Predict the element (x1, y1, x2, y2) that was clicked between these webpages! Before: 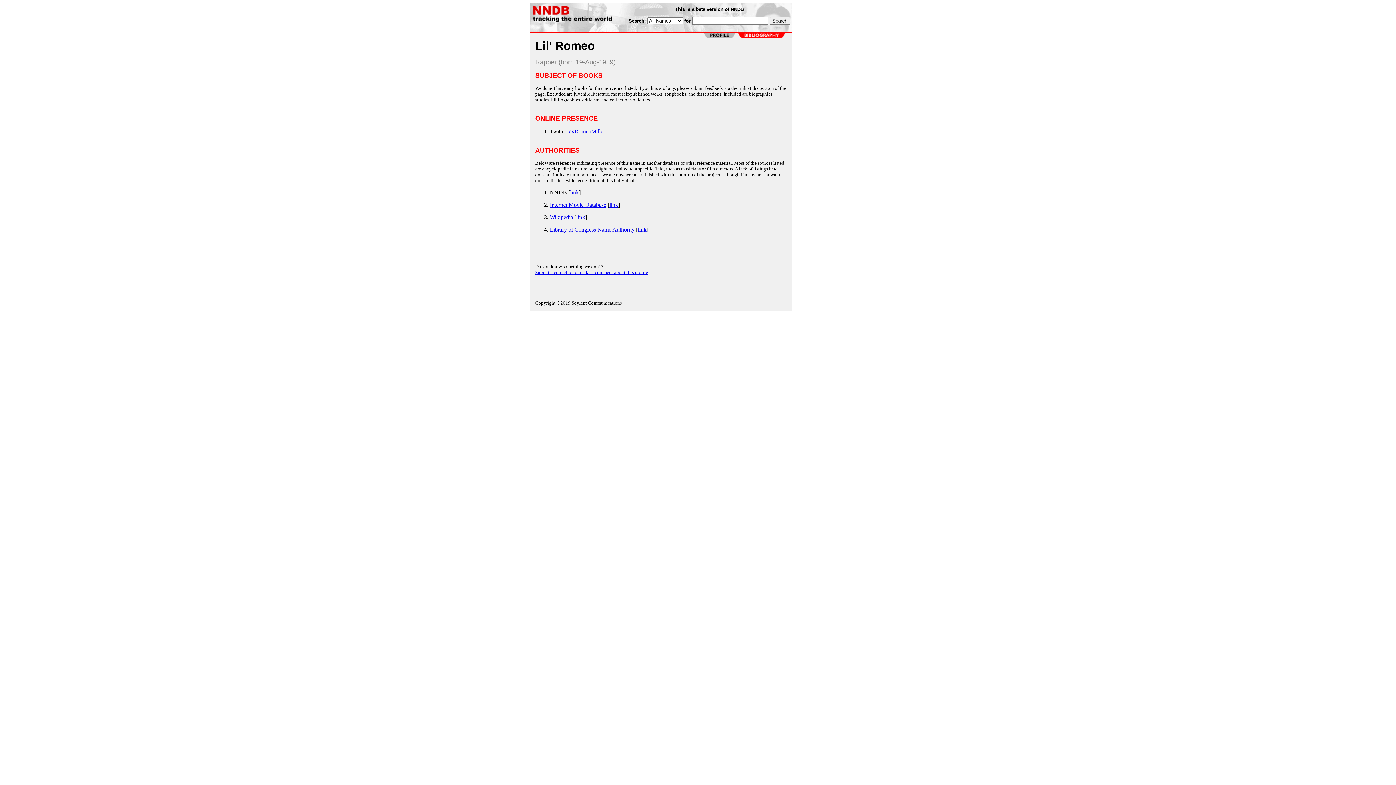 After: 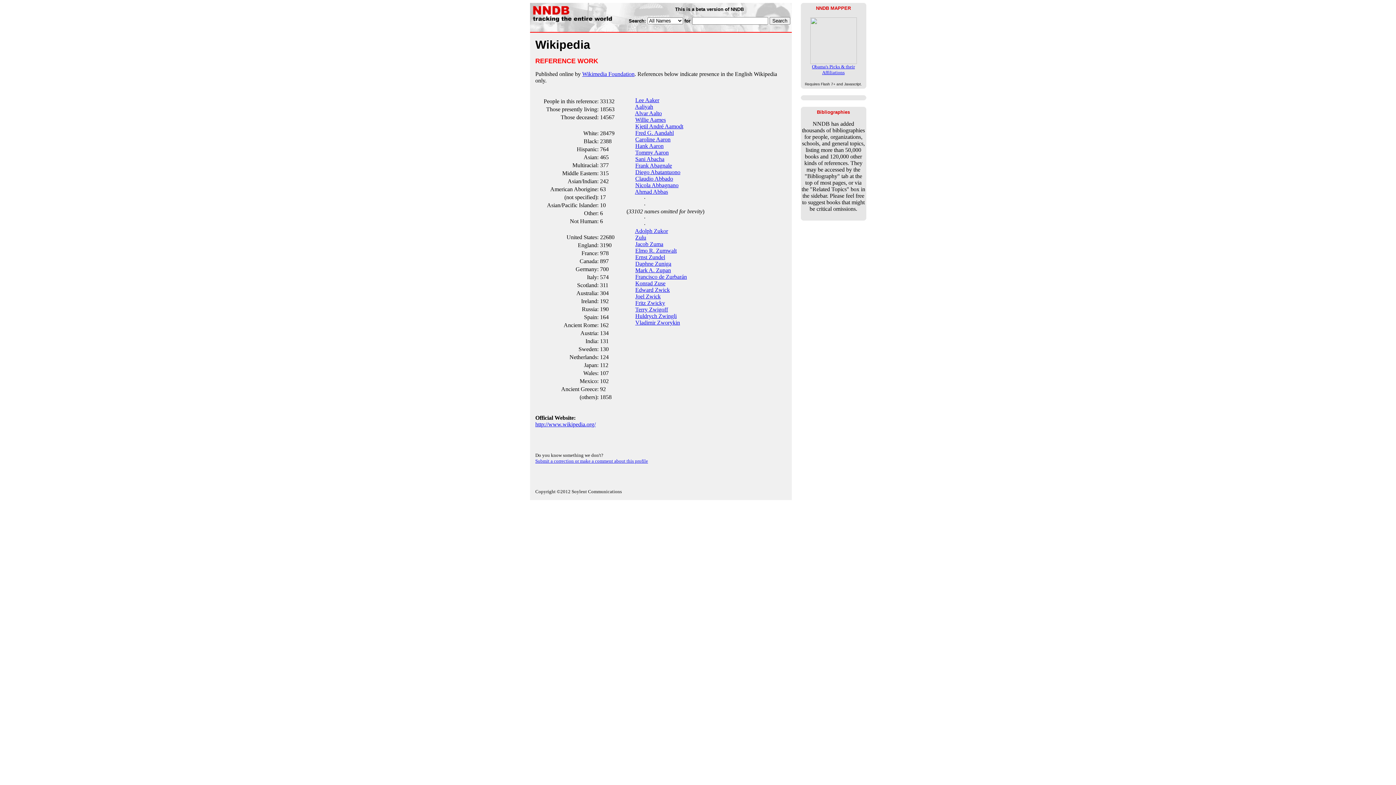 Action: label: Wikipedia bbox: (550, 214, 573, 220)